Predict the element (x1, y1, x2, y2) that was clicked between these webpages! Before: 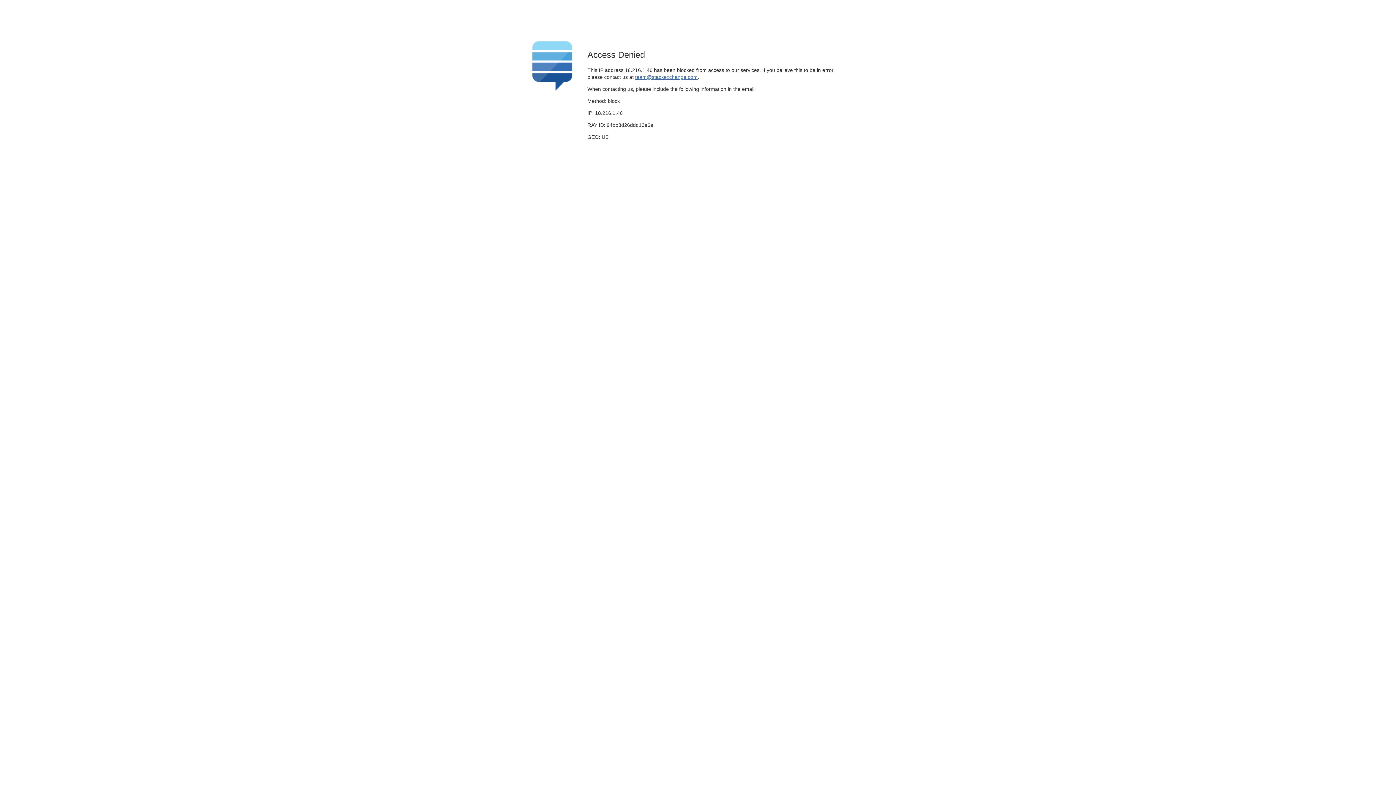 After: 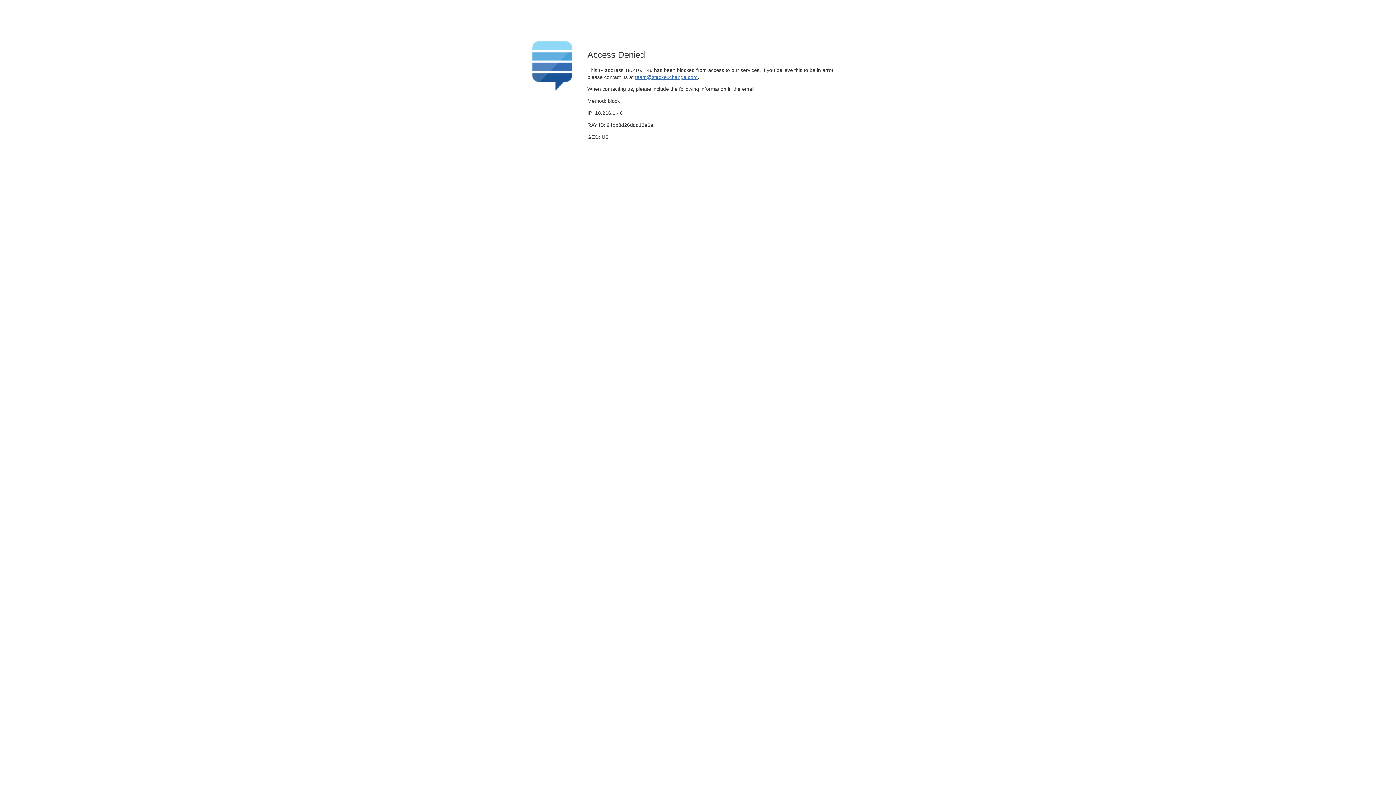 Action: bbox: (635, 74, 697, 79) label: team@stackexchange.com